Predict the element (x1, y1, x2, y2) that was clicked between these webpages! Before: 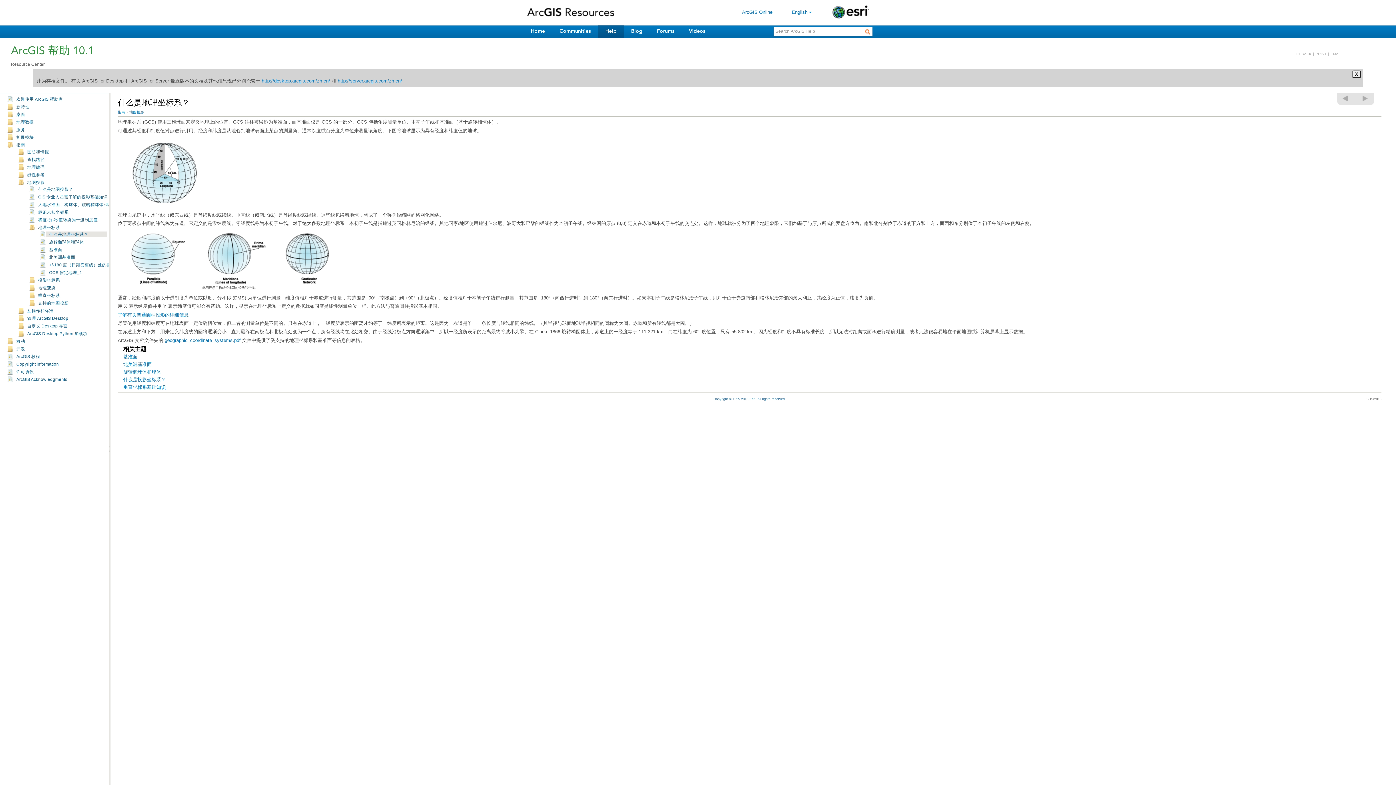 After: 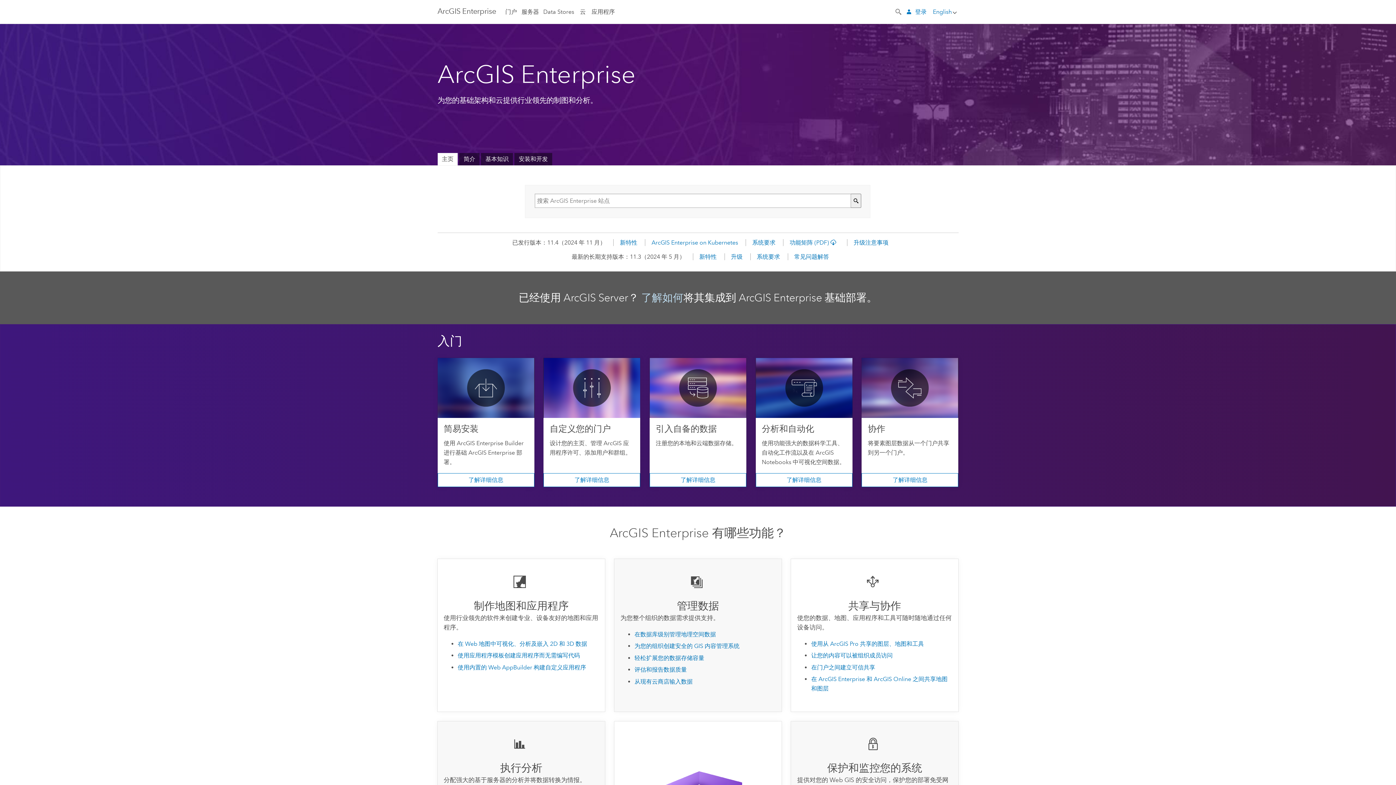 Action: bbox: (337, 78, 402, 83) label: http://server.arcgis.com/zh-cn/